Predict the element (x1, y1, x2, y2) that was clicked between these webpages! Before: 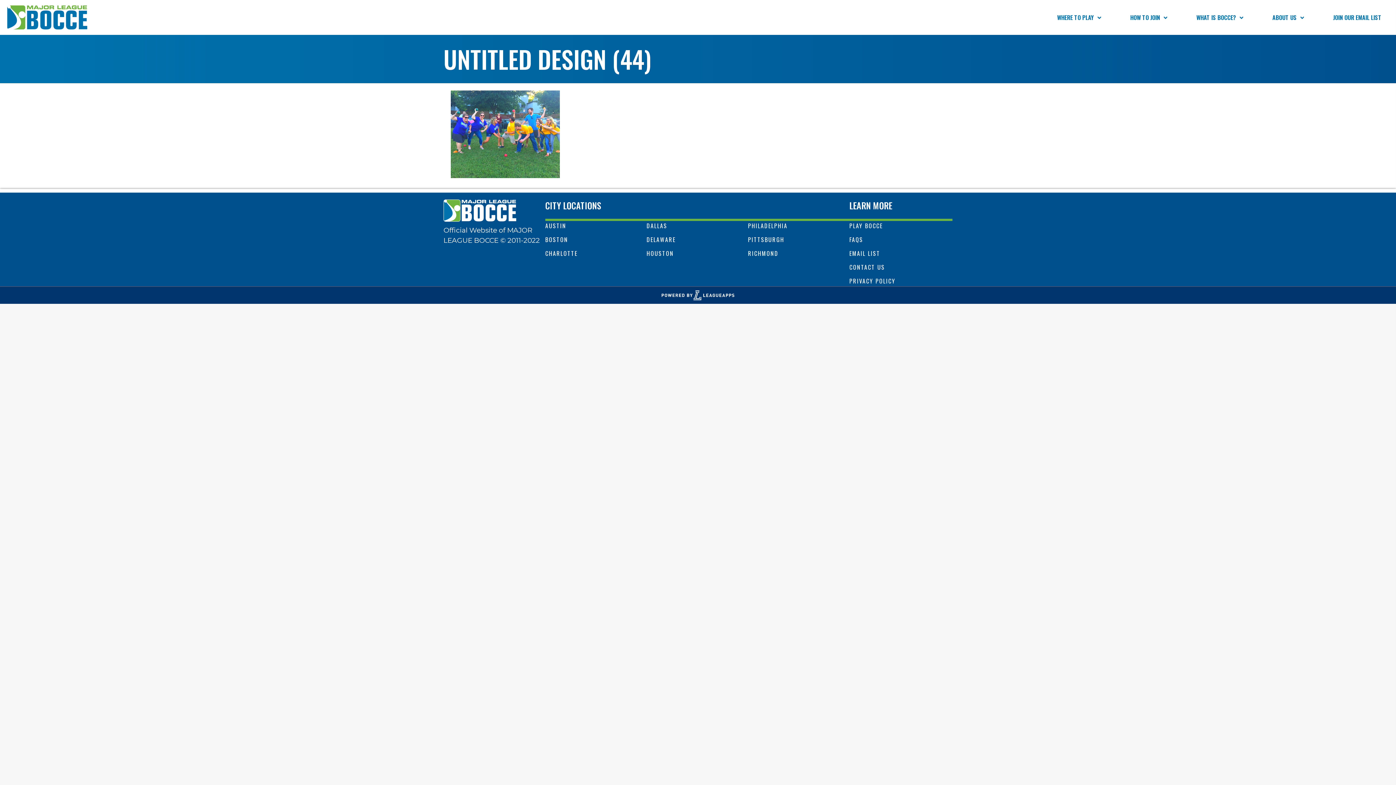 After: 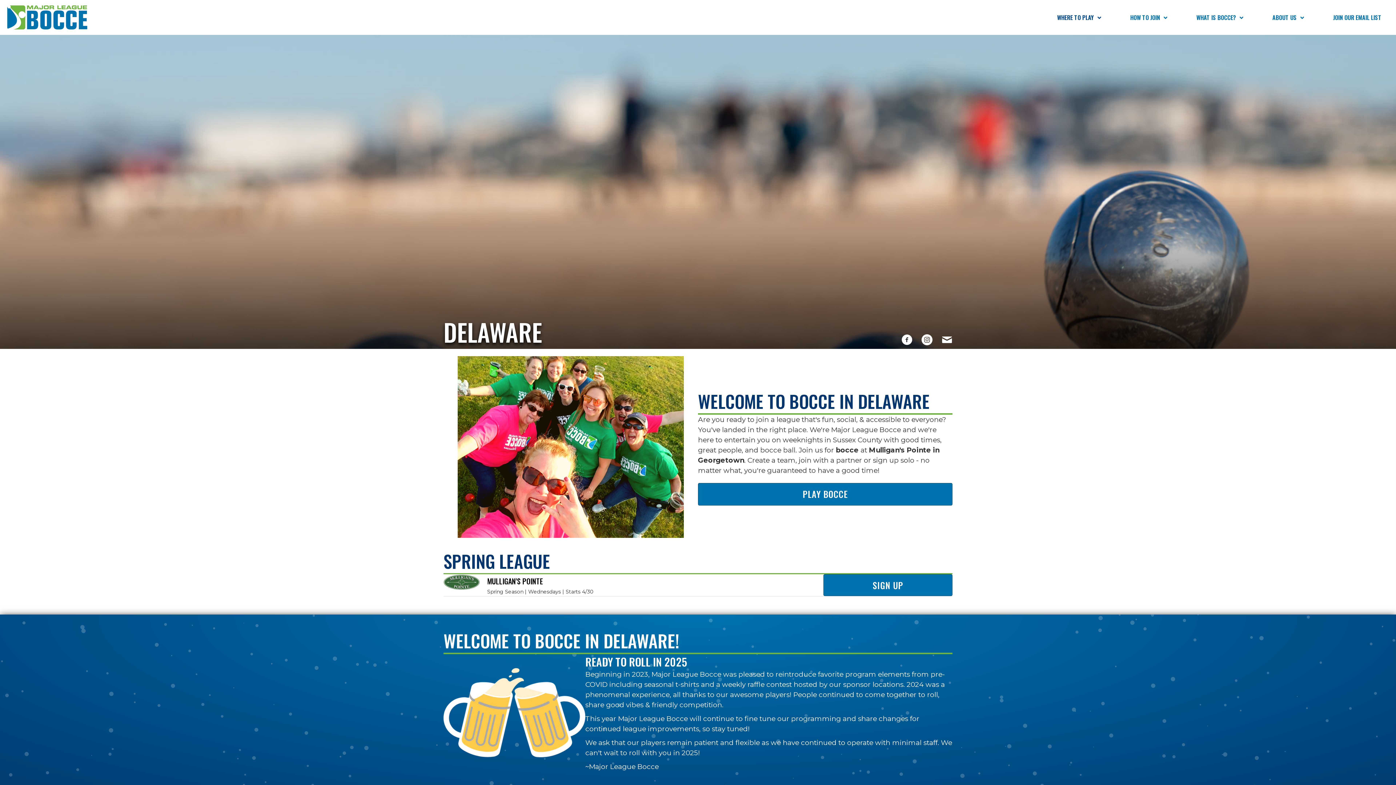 Action: bbox: (646, 235, 748, 245) label: Go to https://majorleaguebocce.com/delaware